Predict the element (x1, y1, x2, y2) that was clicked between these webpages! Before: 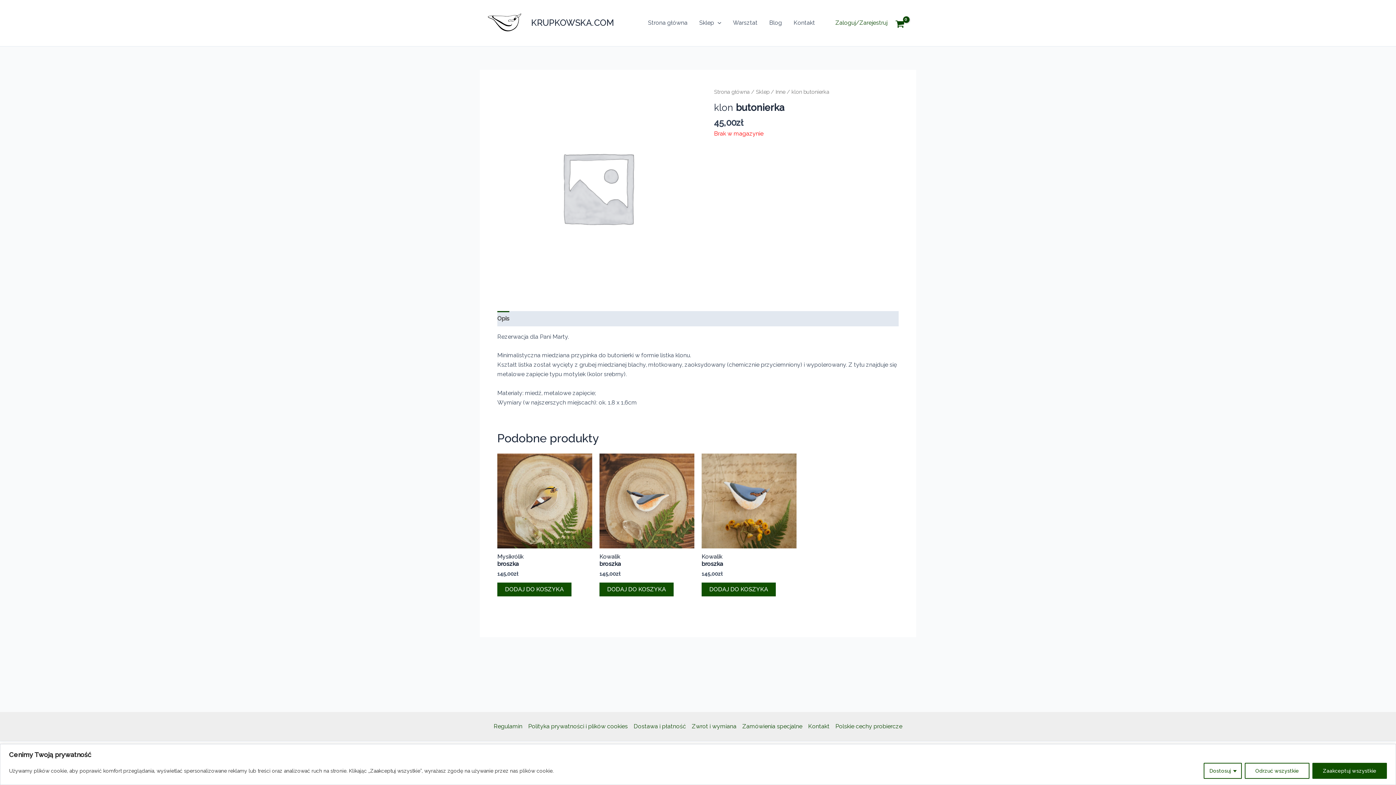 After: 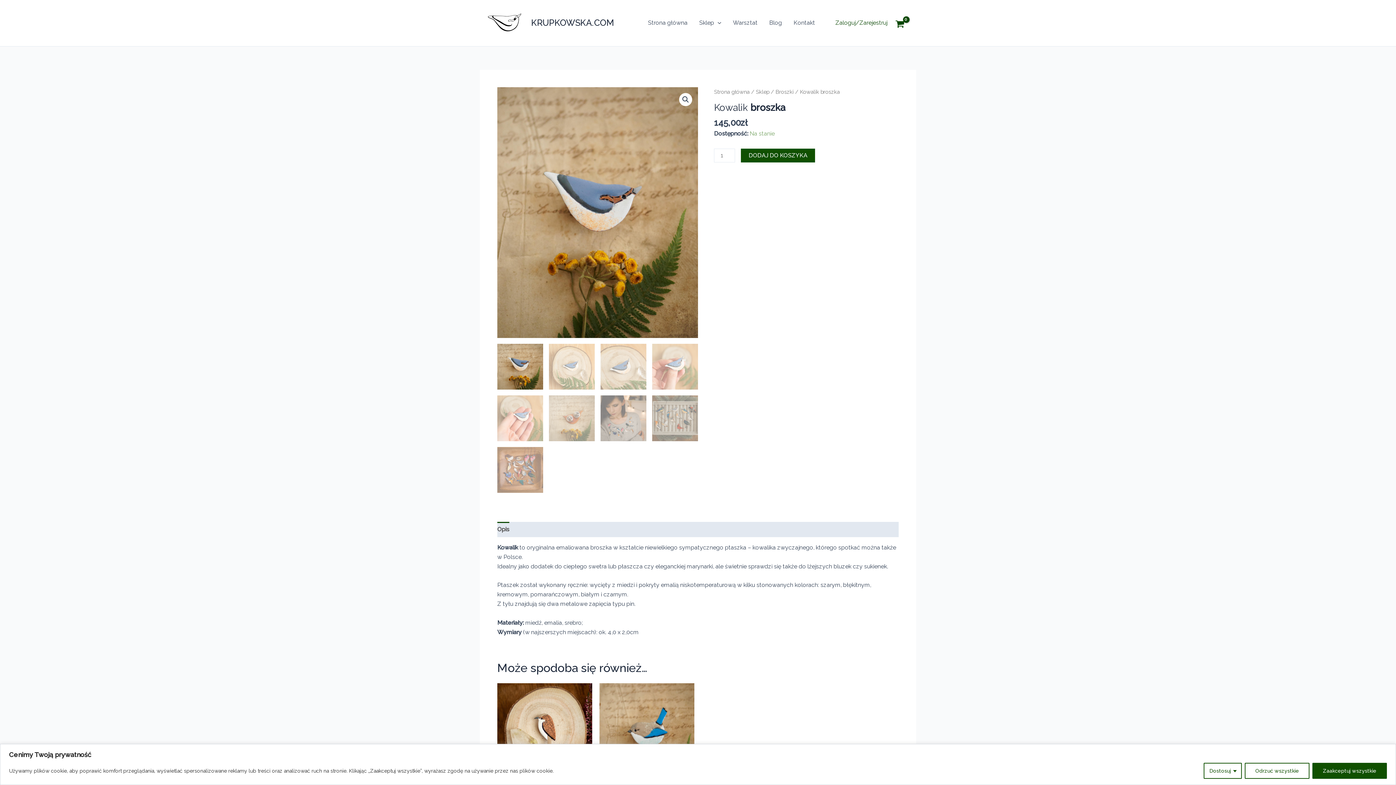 Action: bbox: (701, 453, 796, 548)